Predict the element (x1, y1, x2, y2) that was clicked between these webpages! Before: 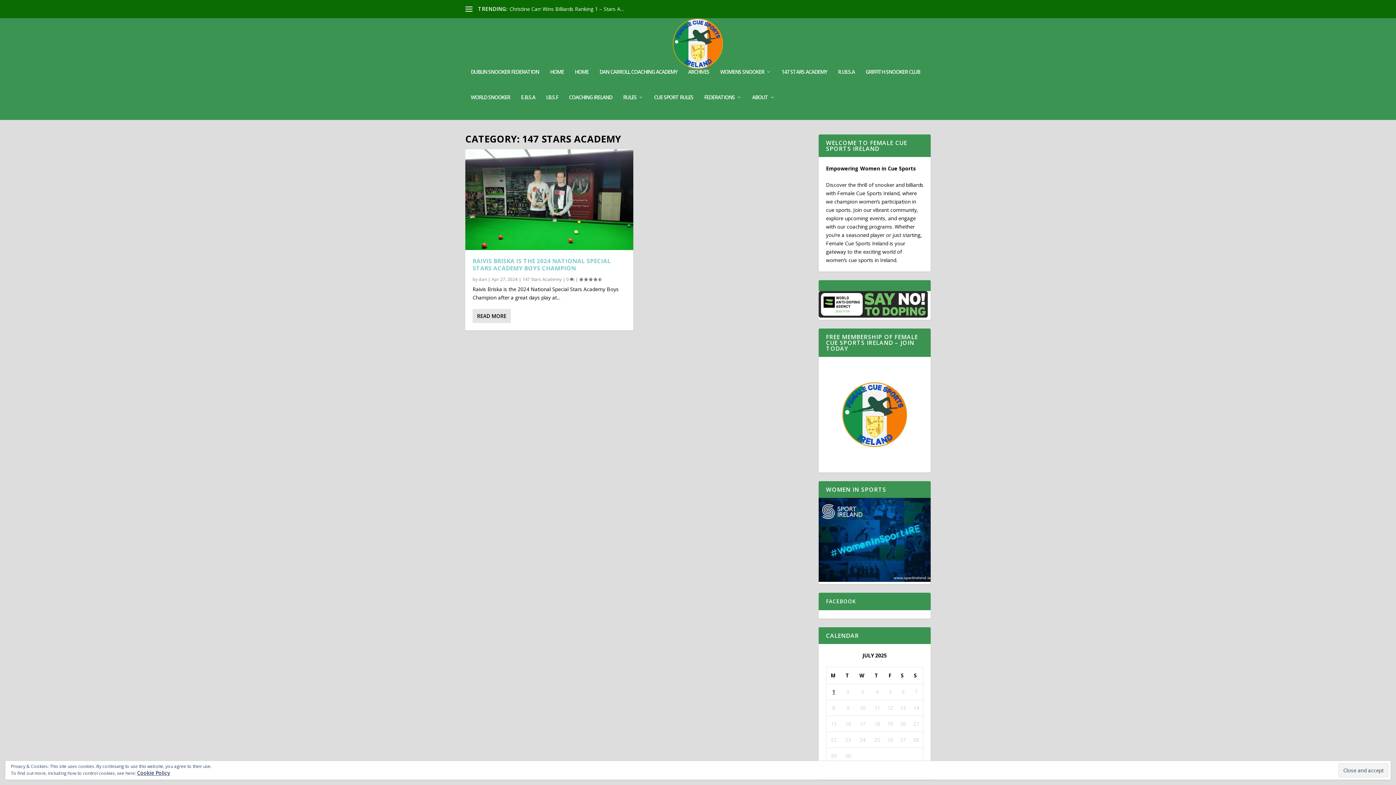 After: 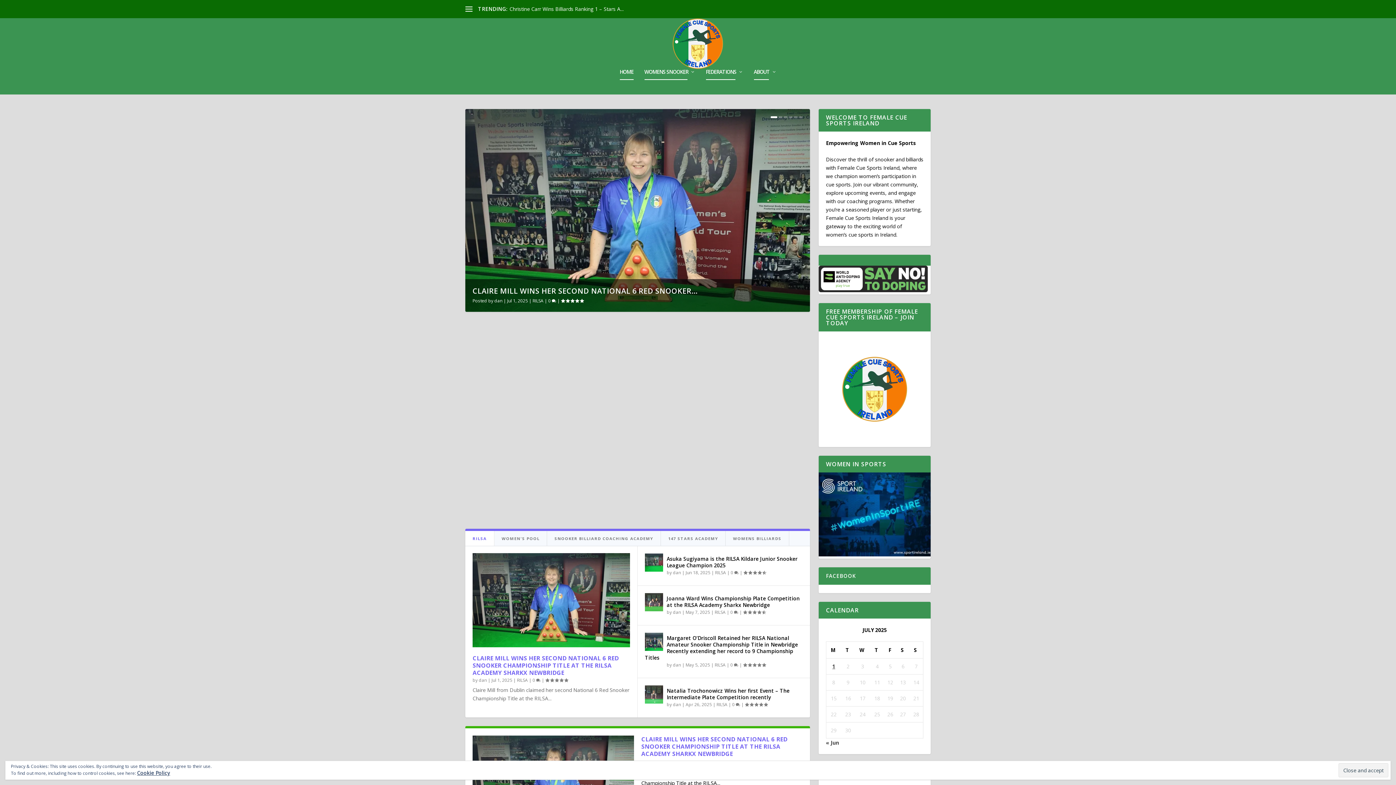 Action: bbox: (704, 94, 741, 120) label: FEDERATIONS